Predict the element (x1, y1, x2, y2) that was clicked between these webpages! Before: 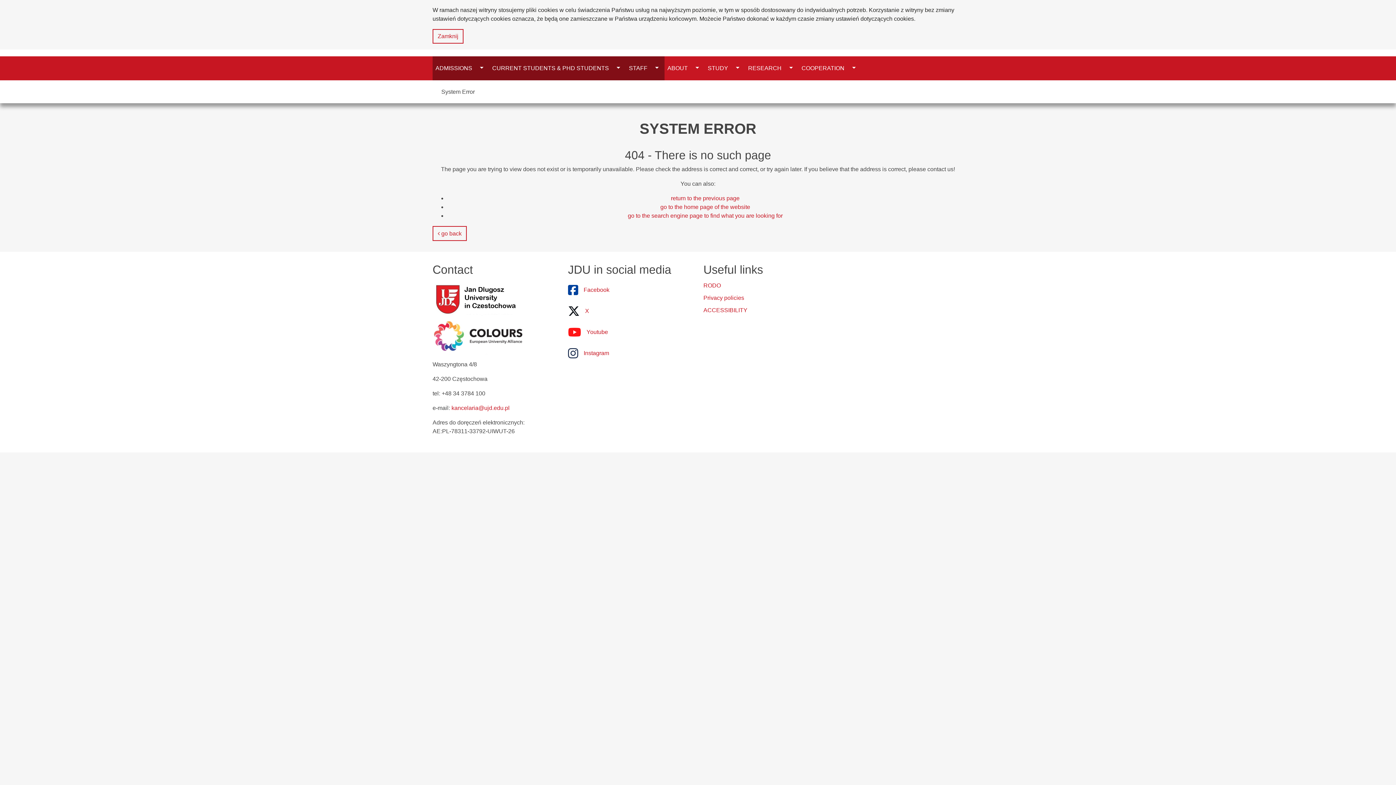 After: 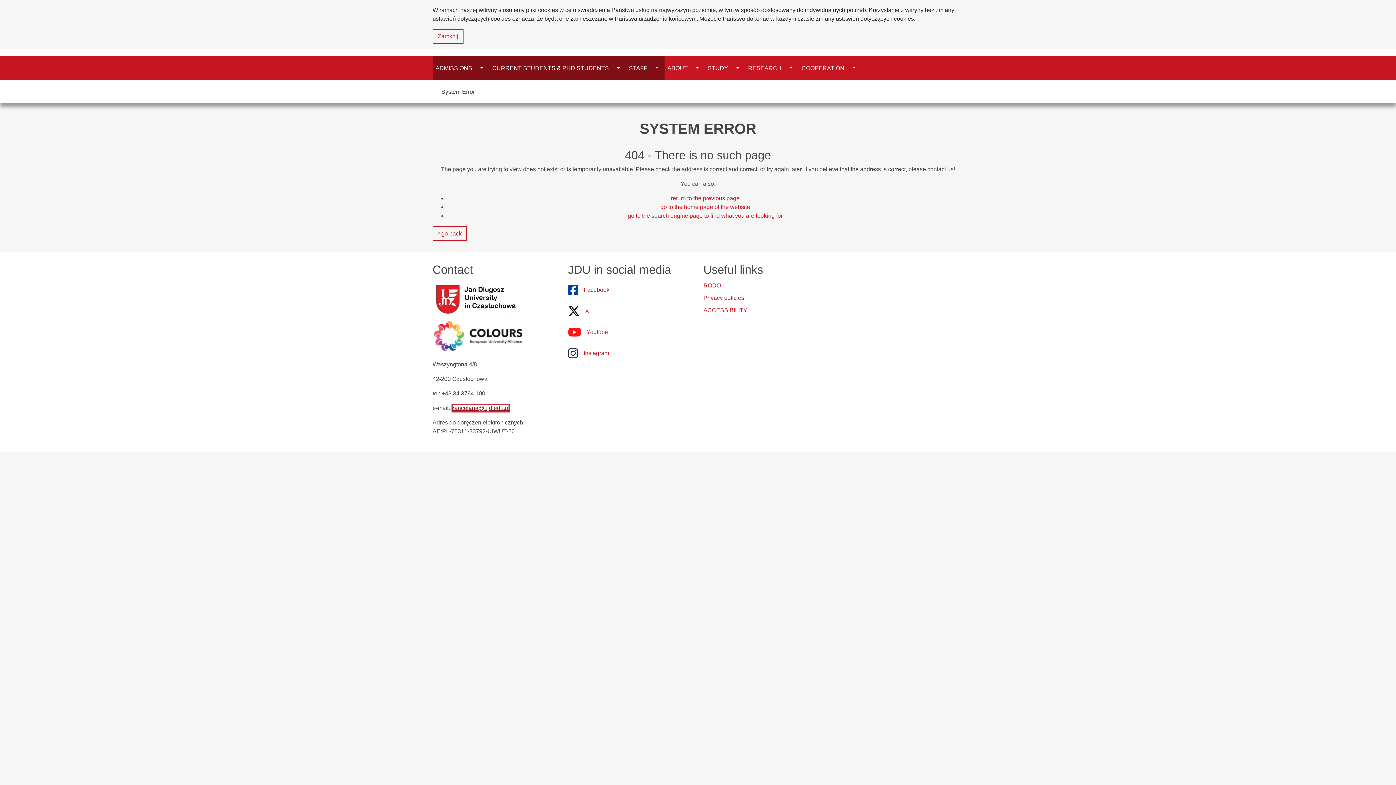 Action: label: kancelaria@ujd.edu.pl bbox: (451, 403, 509, 412)